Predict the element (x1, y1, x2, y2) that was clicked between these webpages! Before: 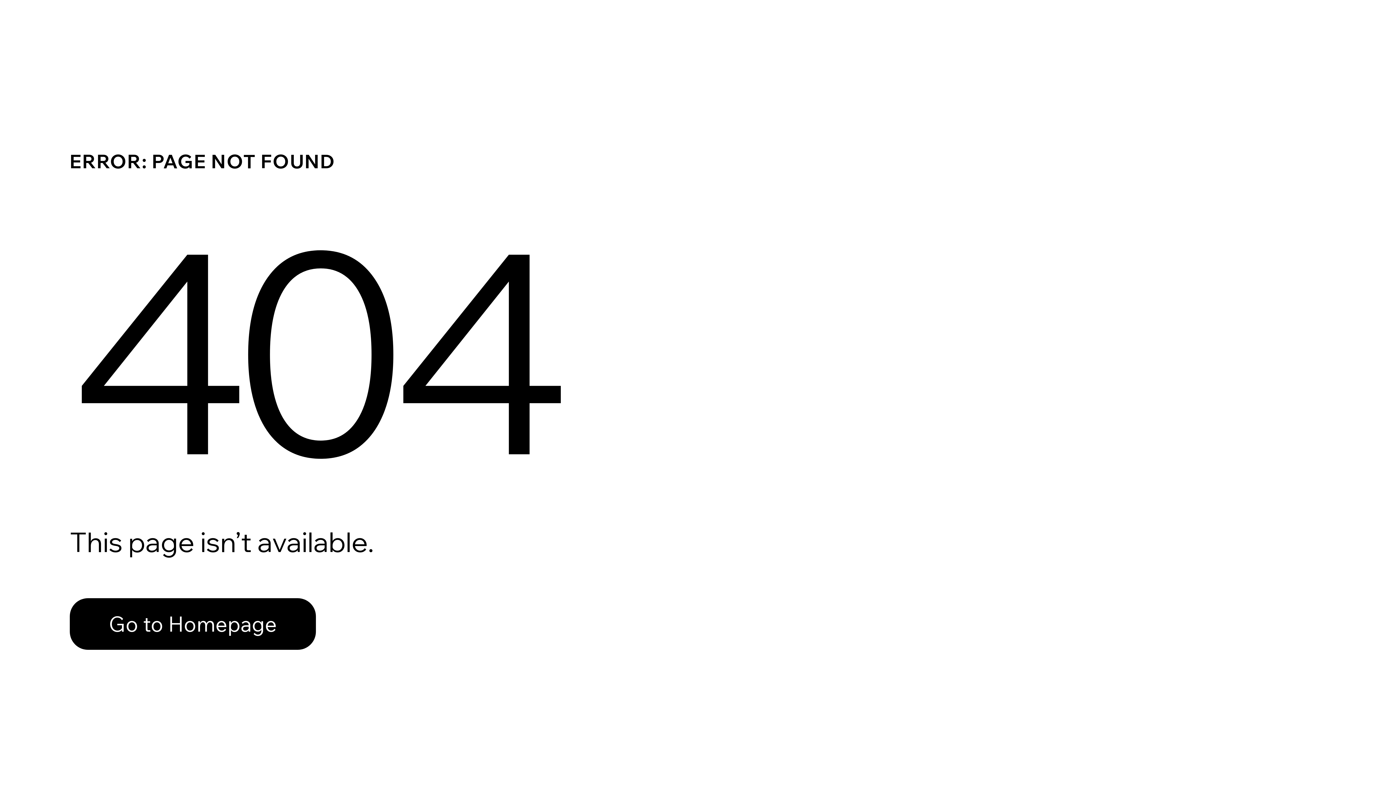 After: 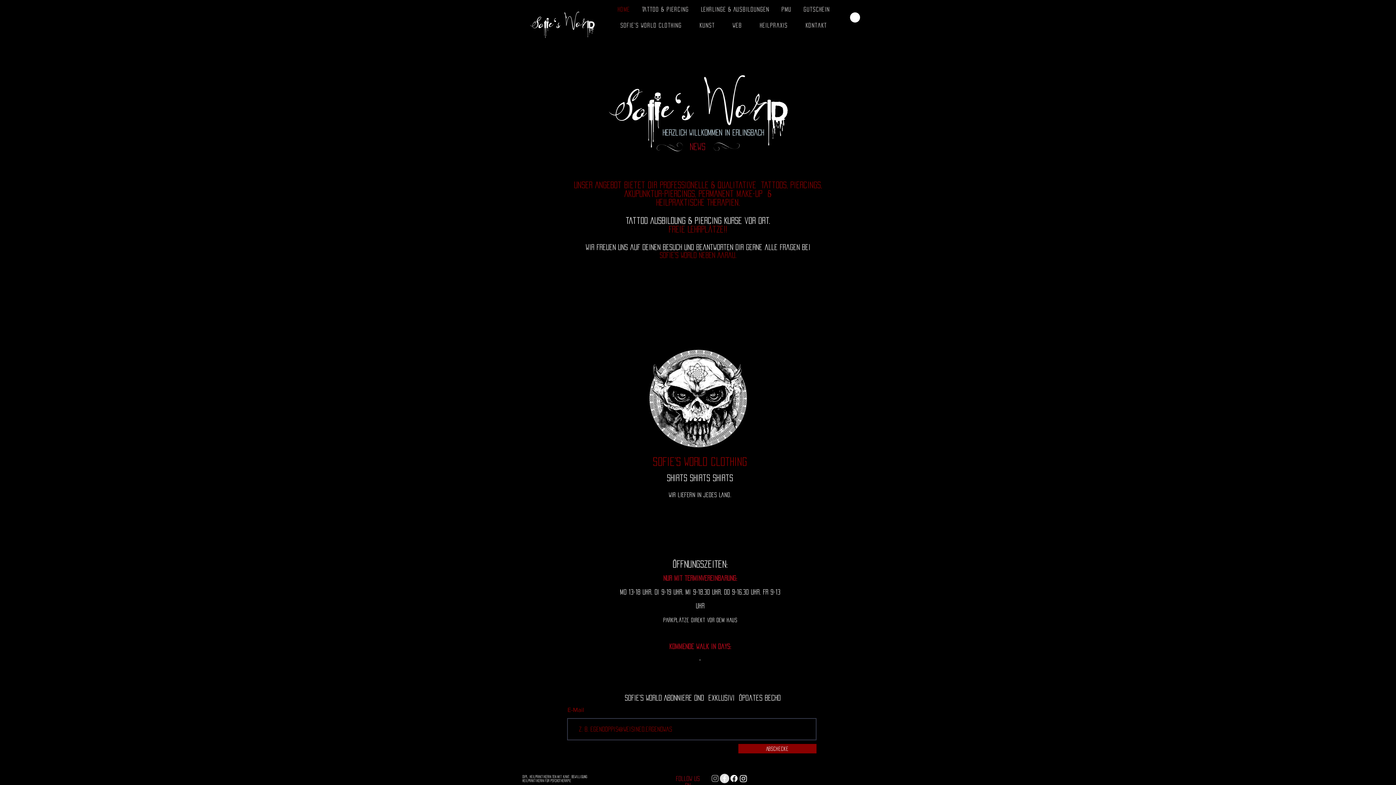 Action: bbox: (69, 598, 316, 650) label: Go to Homepage